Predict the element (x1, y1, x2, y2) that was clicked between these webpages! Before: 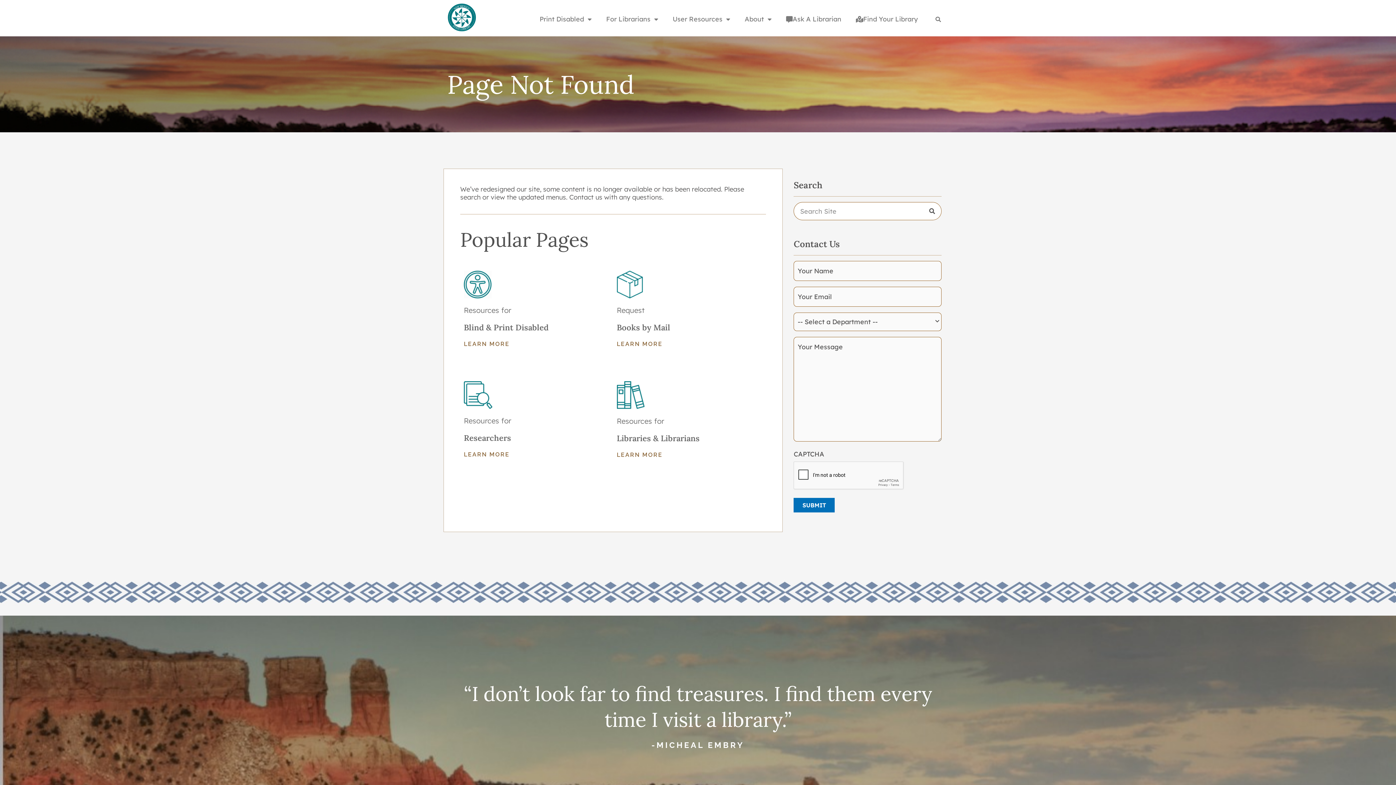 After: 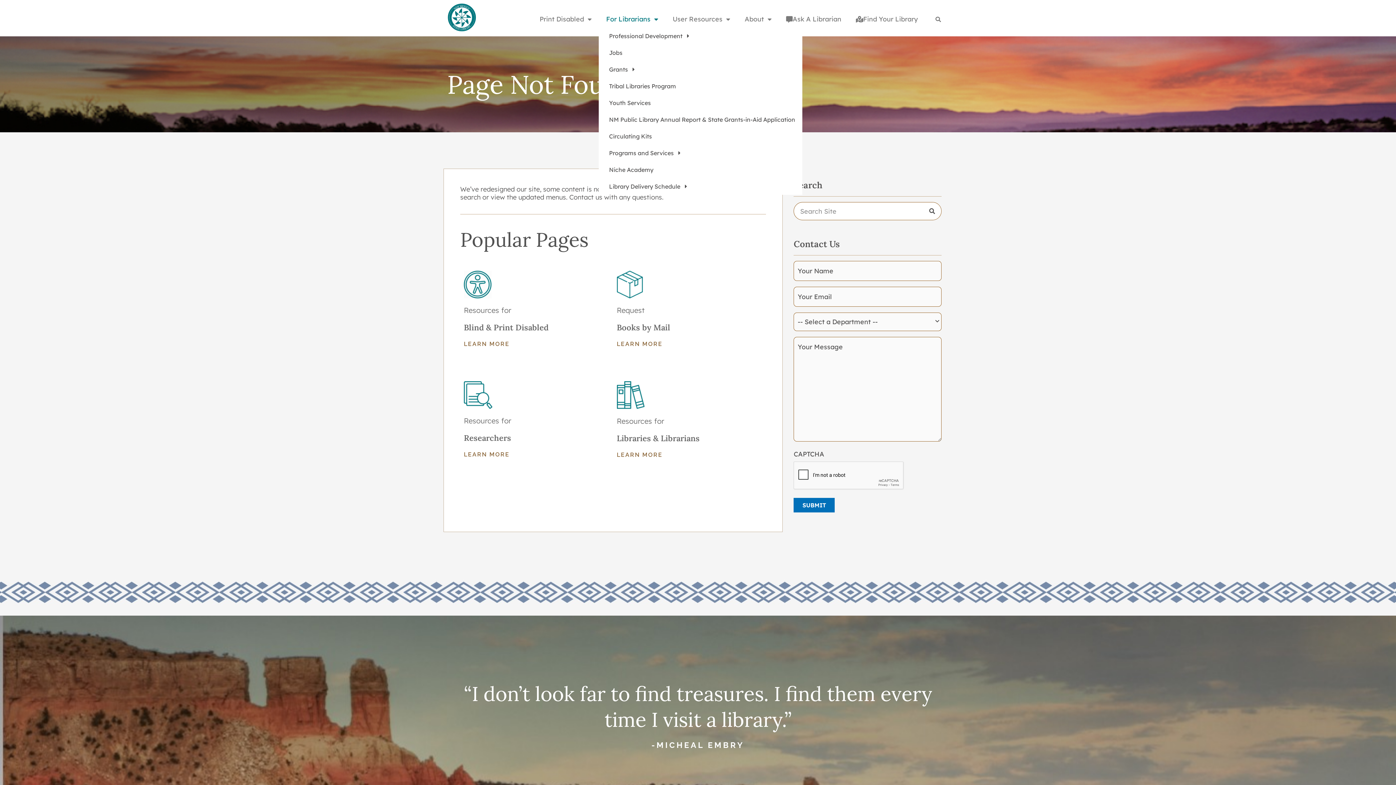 Action: bbox: (599, 10, 665, 27) label: For Librarians